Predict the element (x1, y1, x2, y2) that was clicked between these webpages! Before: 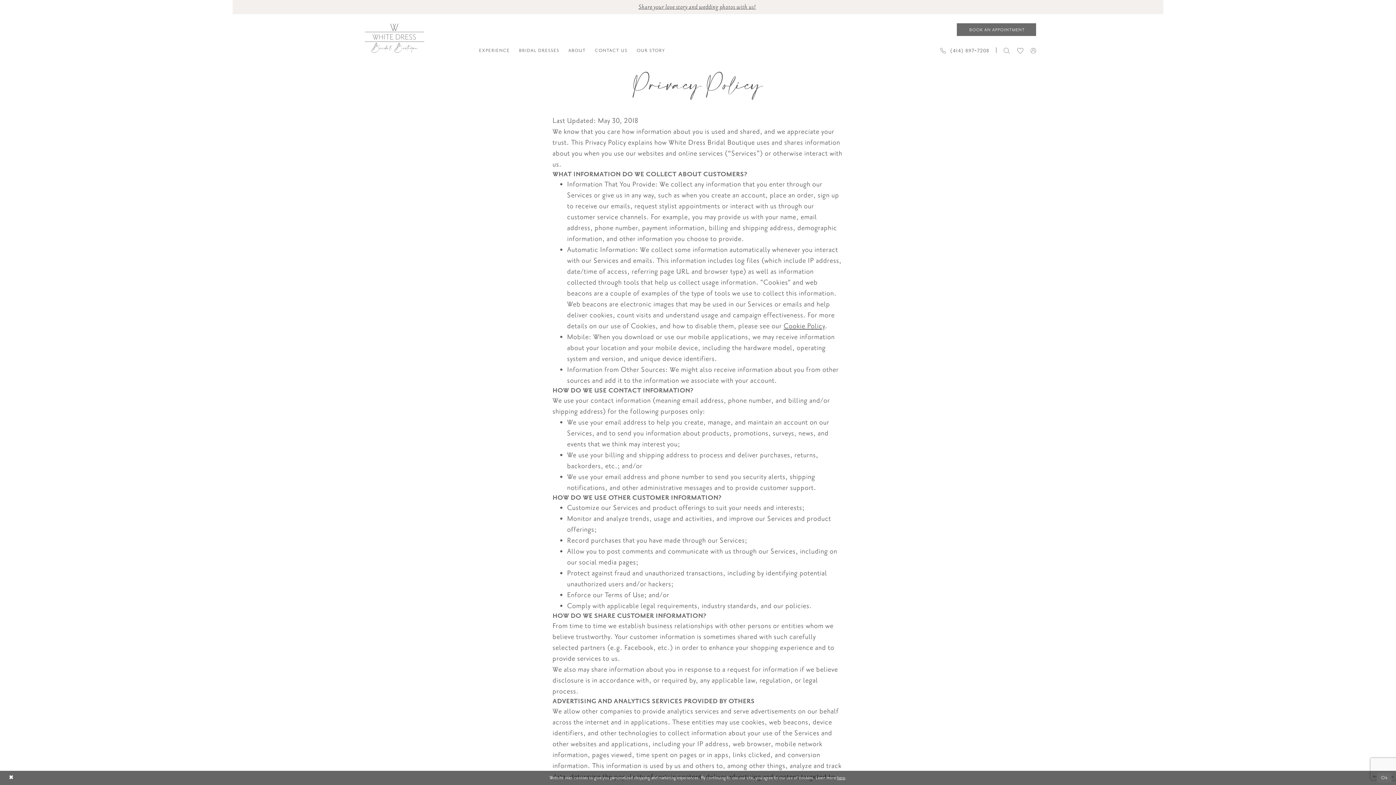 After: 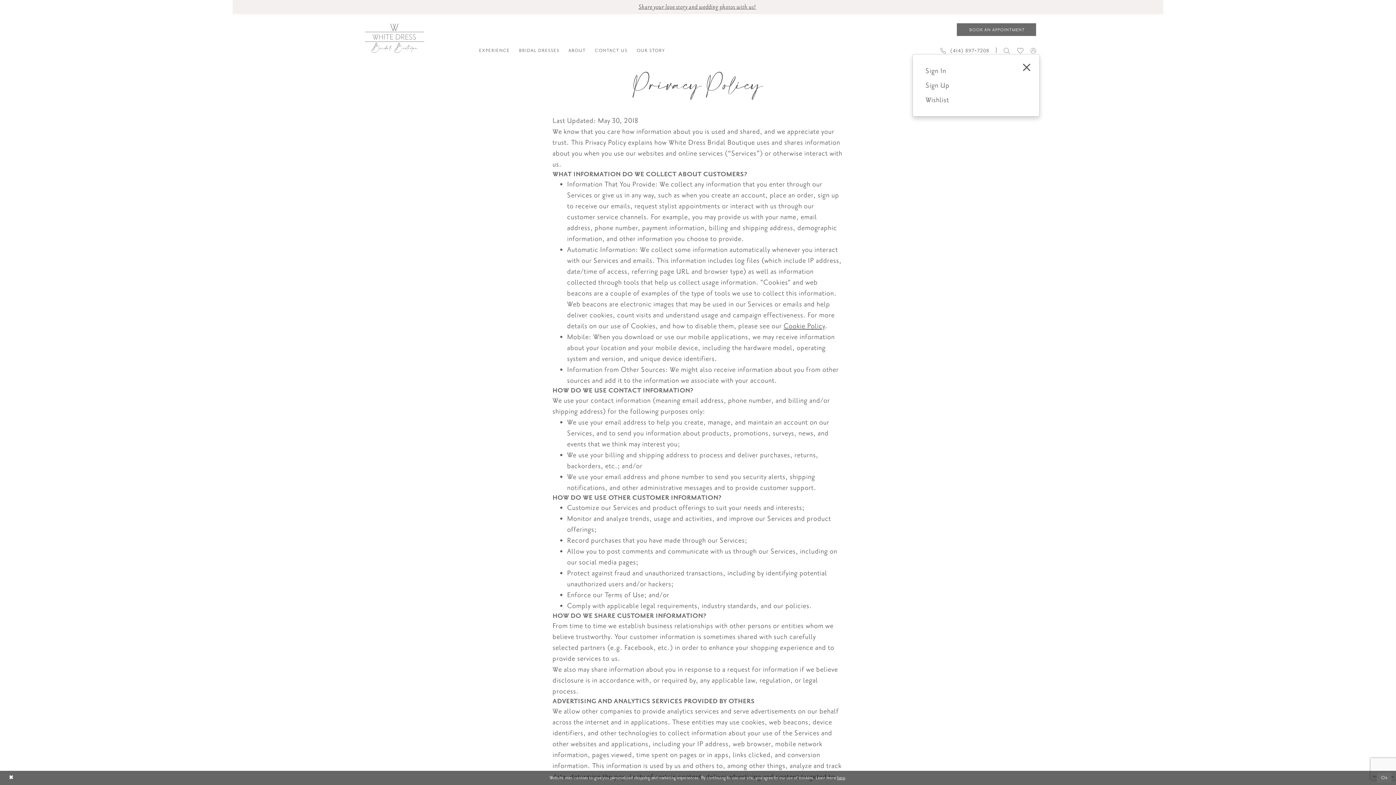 Action: label: Open Account Dialog bbox: (1027, 47, 1039, 53)